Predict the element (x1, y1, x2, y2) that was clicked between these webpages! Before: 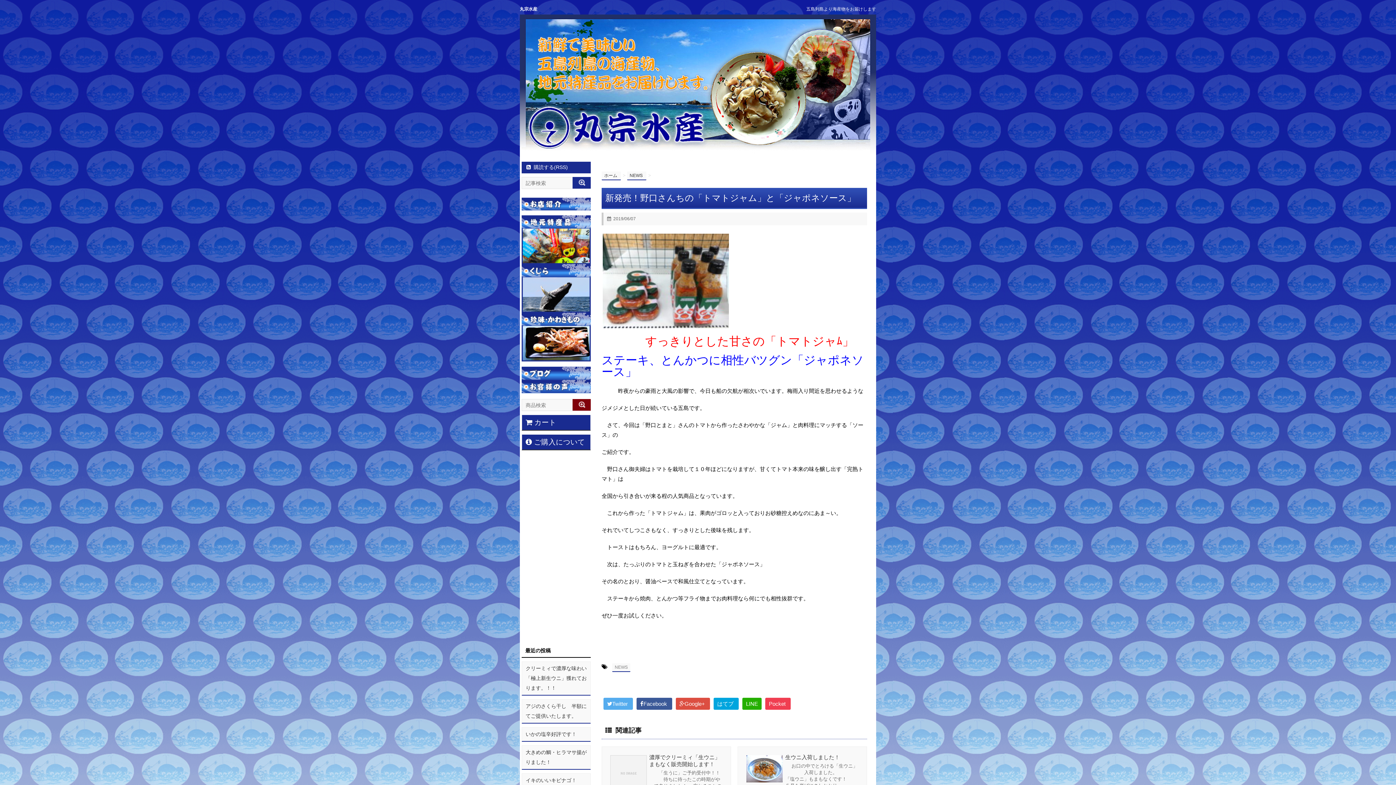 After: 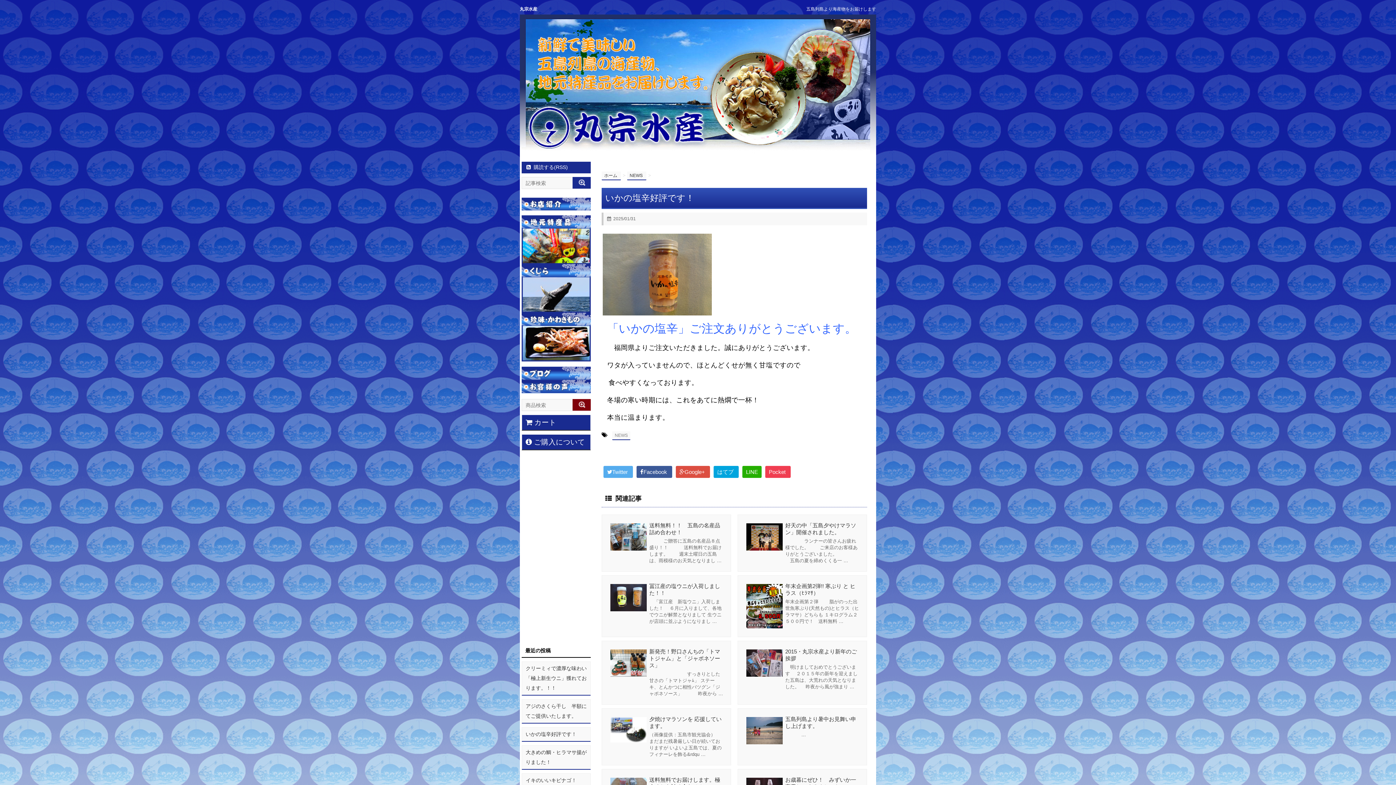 Action: bbox: (525, 731, 576, 737) label: いかの塩辛好評です！